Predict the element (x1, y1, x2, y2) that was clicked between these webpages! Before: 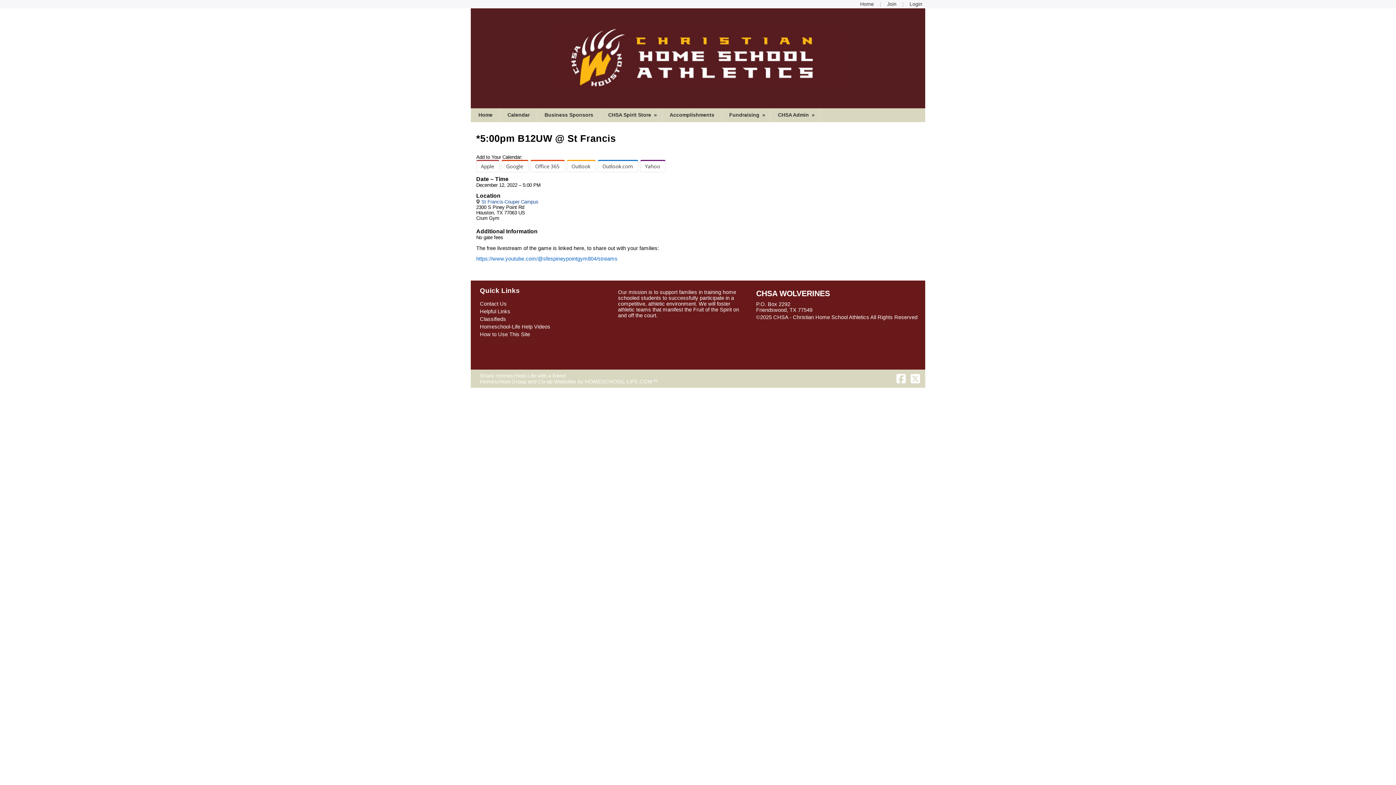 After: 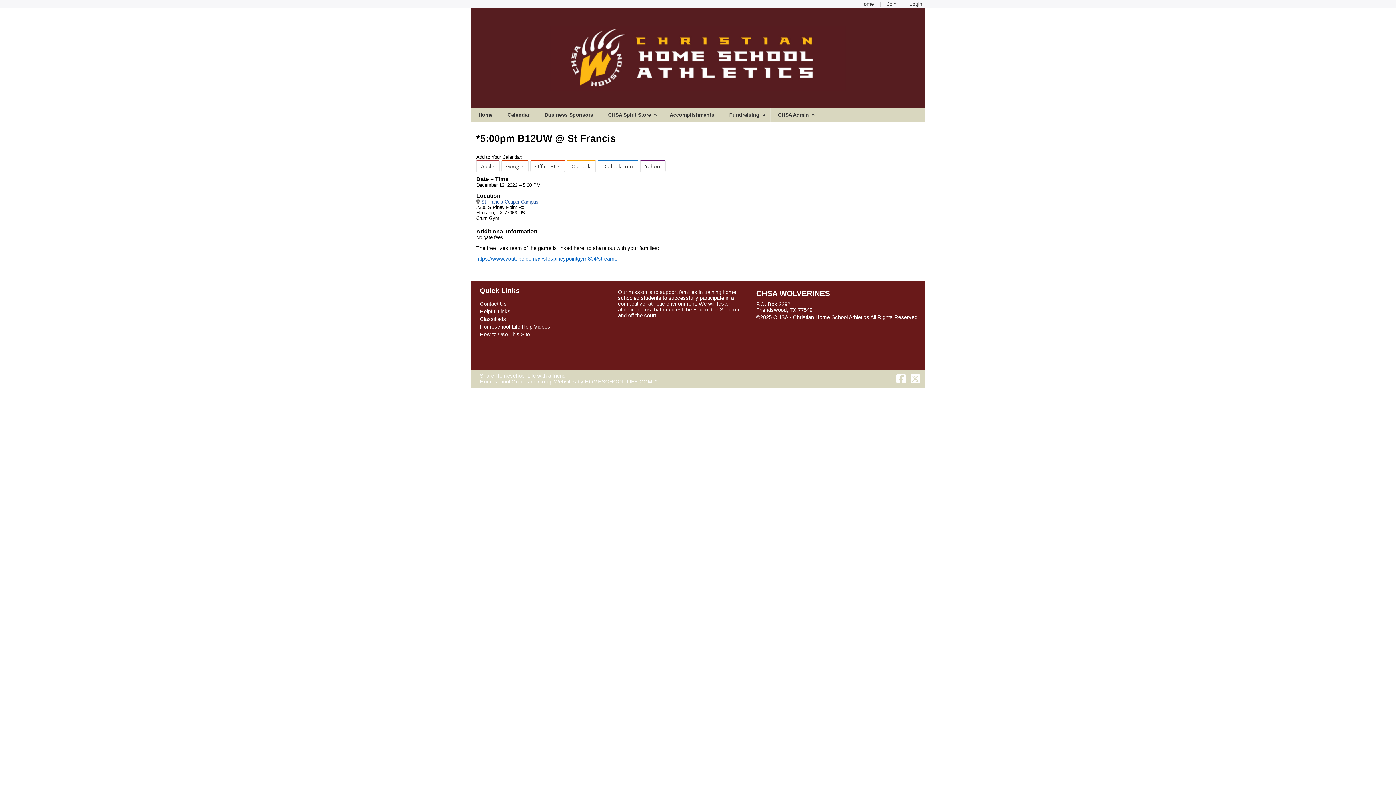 Action: bbox: (774, 108, 816, 121) label: CHSA Admin  » 